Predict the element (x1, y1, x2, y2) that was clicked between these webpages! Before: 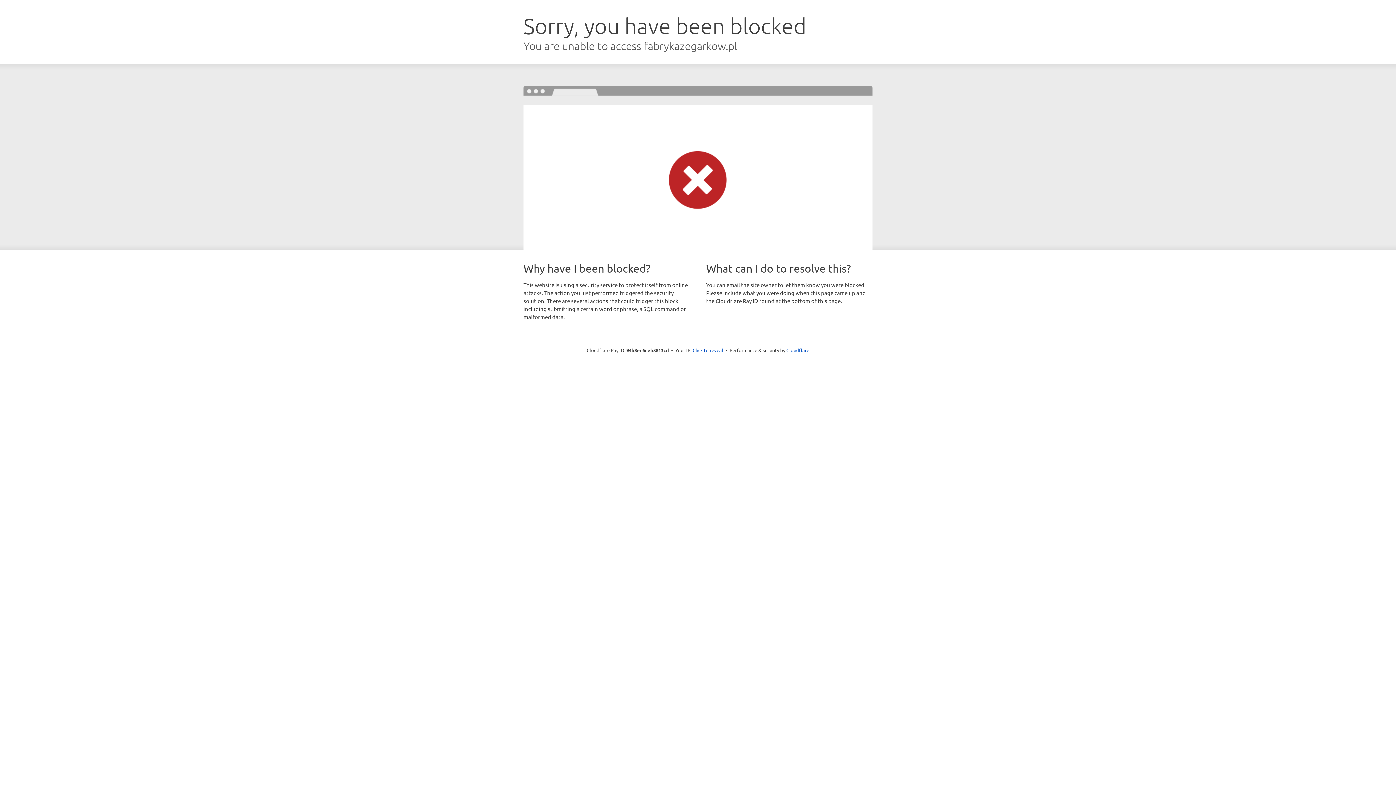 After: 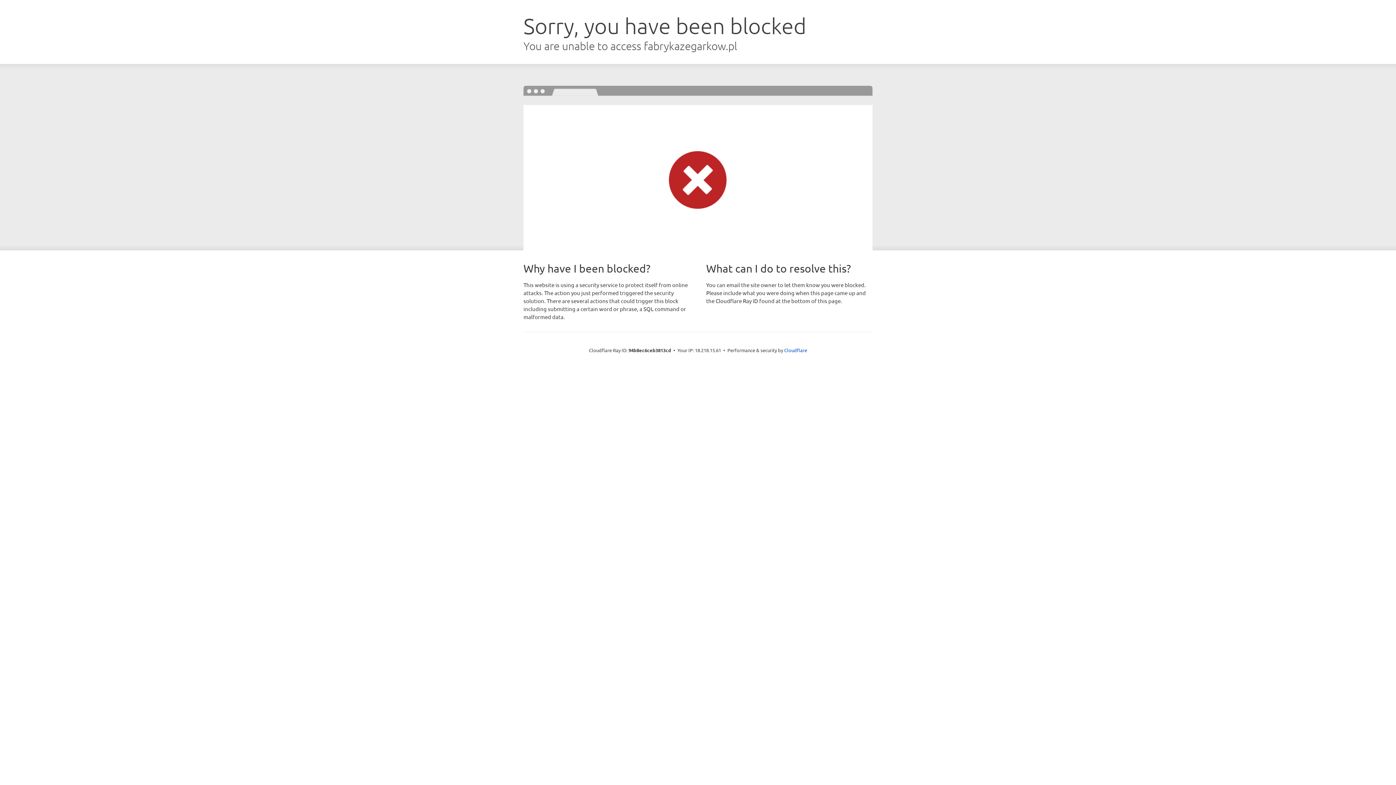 Action: bbox: (692, 346, 723, 353) label: Click to reveal